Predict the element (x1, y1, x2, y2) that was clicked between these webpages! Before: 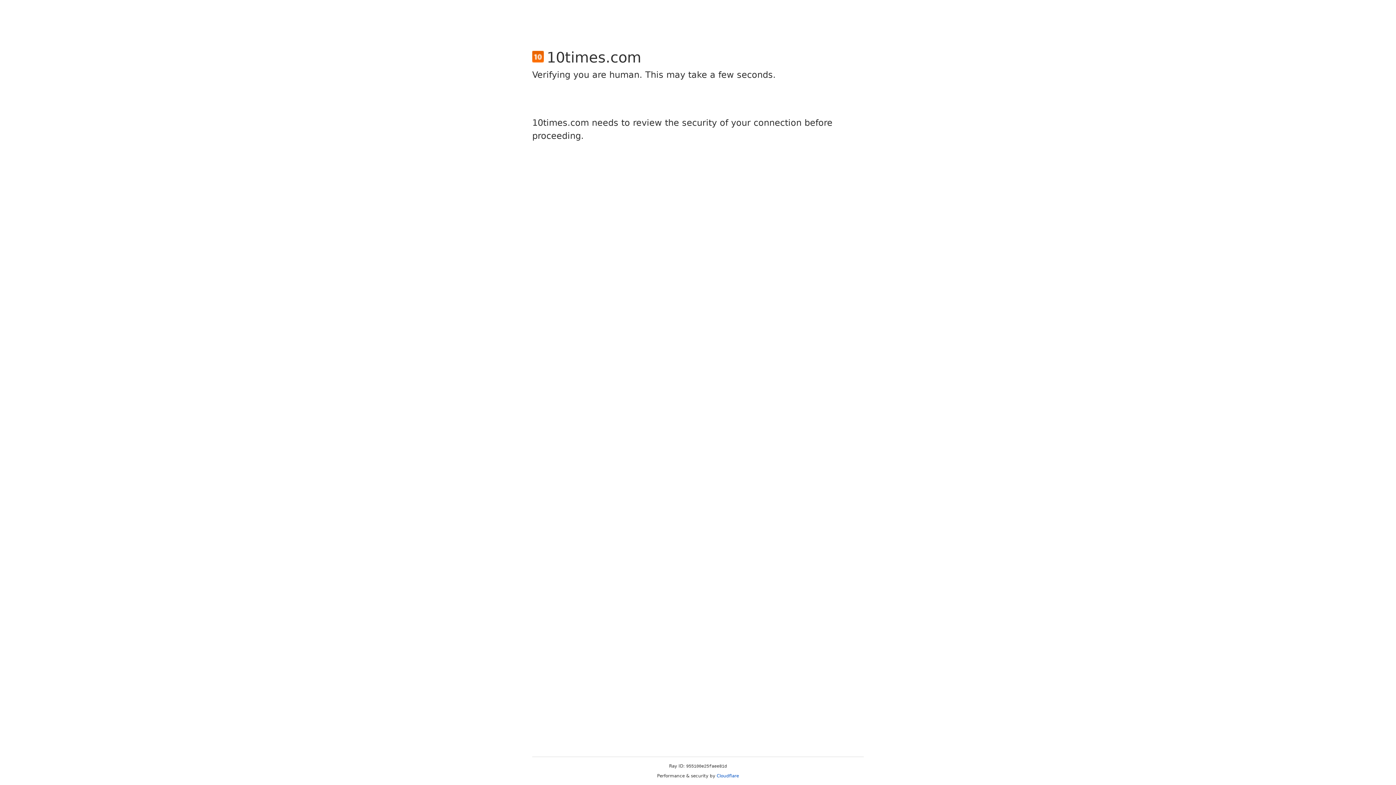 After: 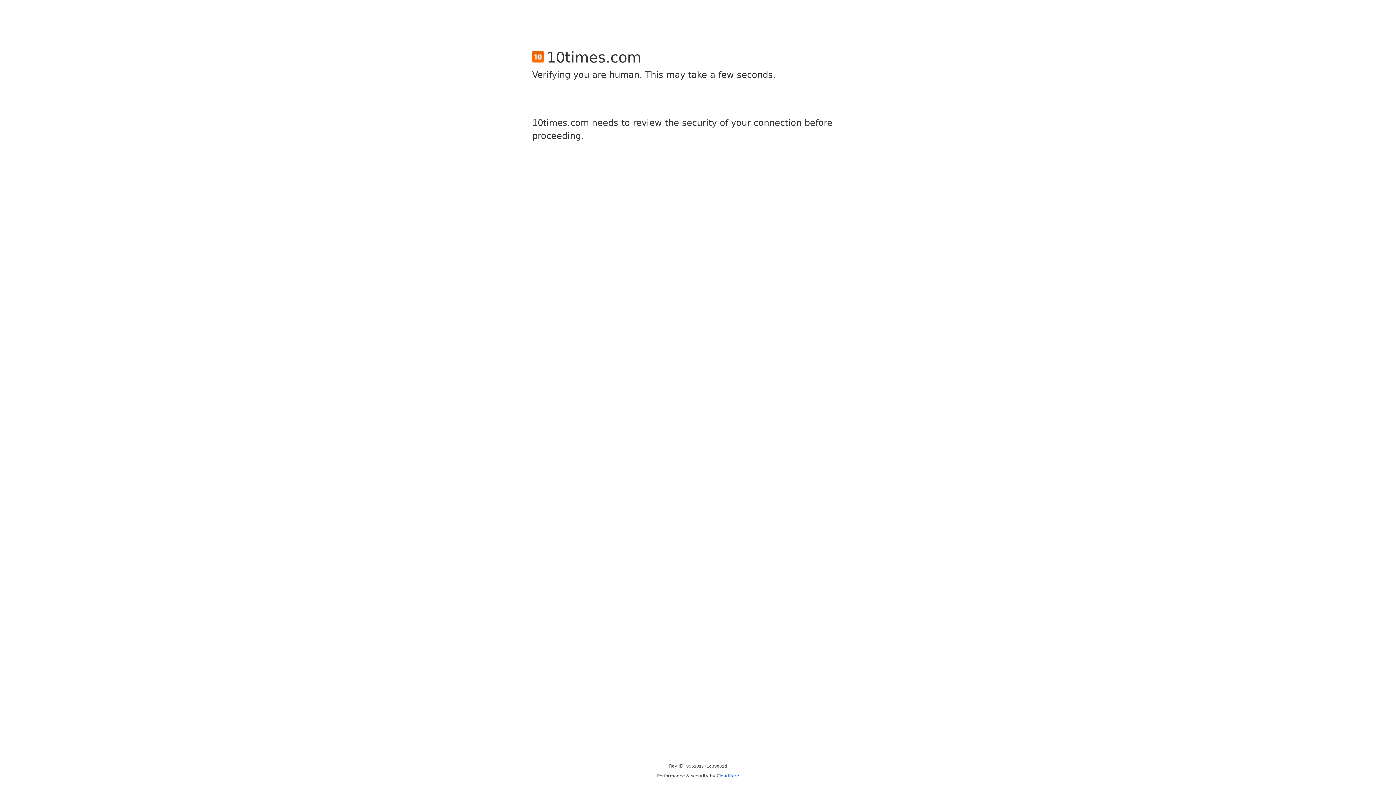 Action: bbox: (716, 773, 739, 778) label: Cloudflare